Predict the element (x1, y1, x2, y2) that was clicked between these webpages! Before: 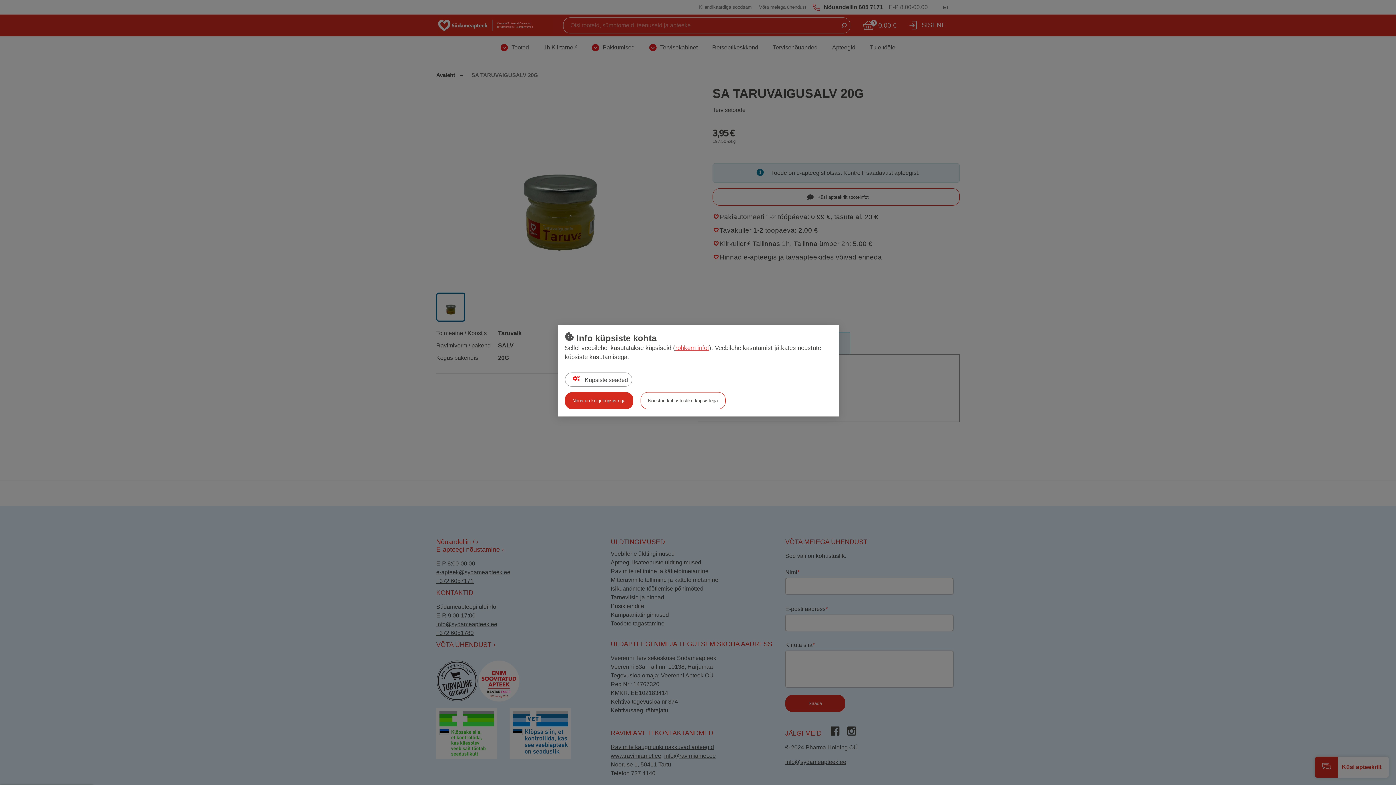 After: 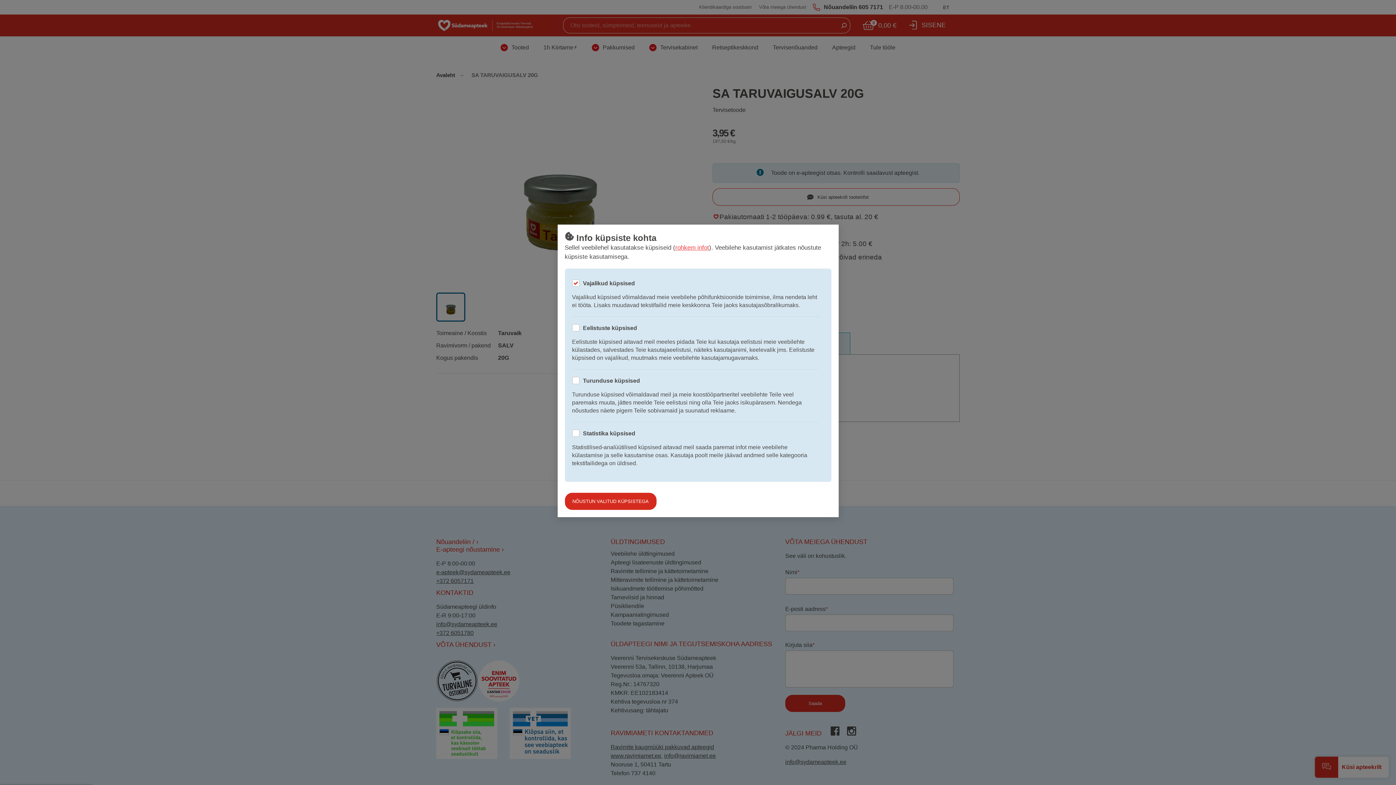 Action: label:  Küpsiste seaded bbox: (564, 372, 632, 386)